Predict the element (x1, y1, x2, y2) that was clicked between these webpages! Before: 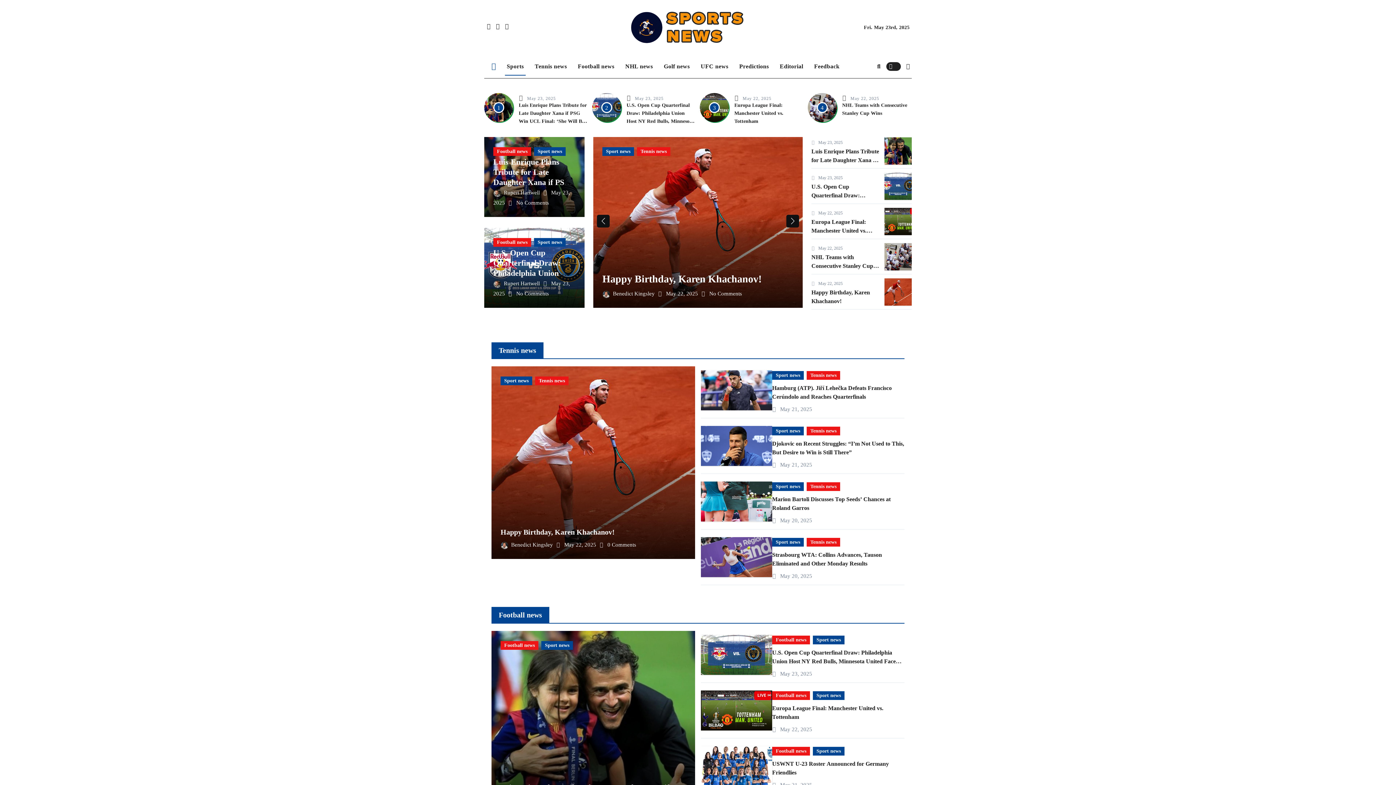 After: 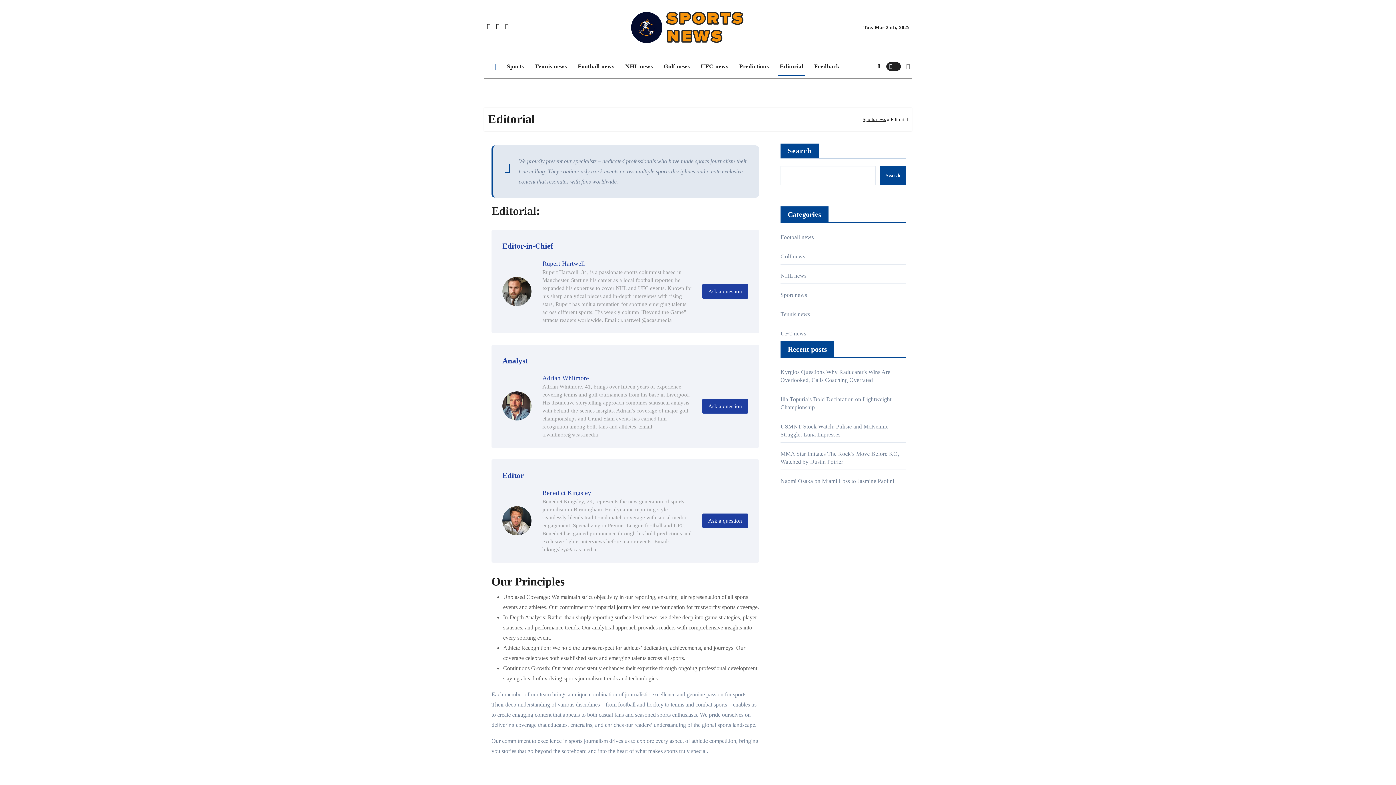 Action: label: Editorial bbox: (774, 56, 808, 76)